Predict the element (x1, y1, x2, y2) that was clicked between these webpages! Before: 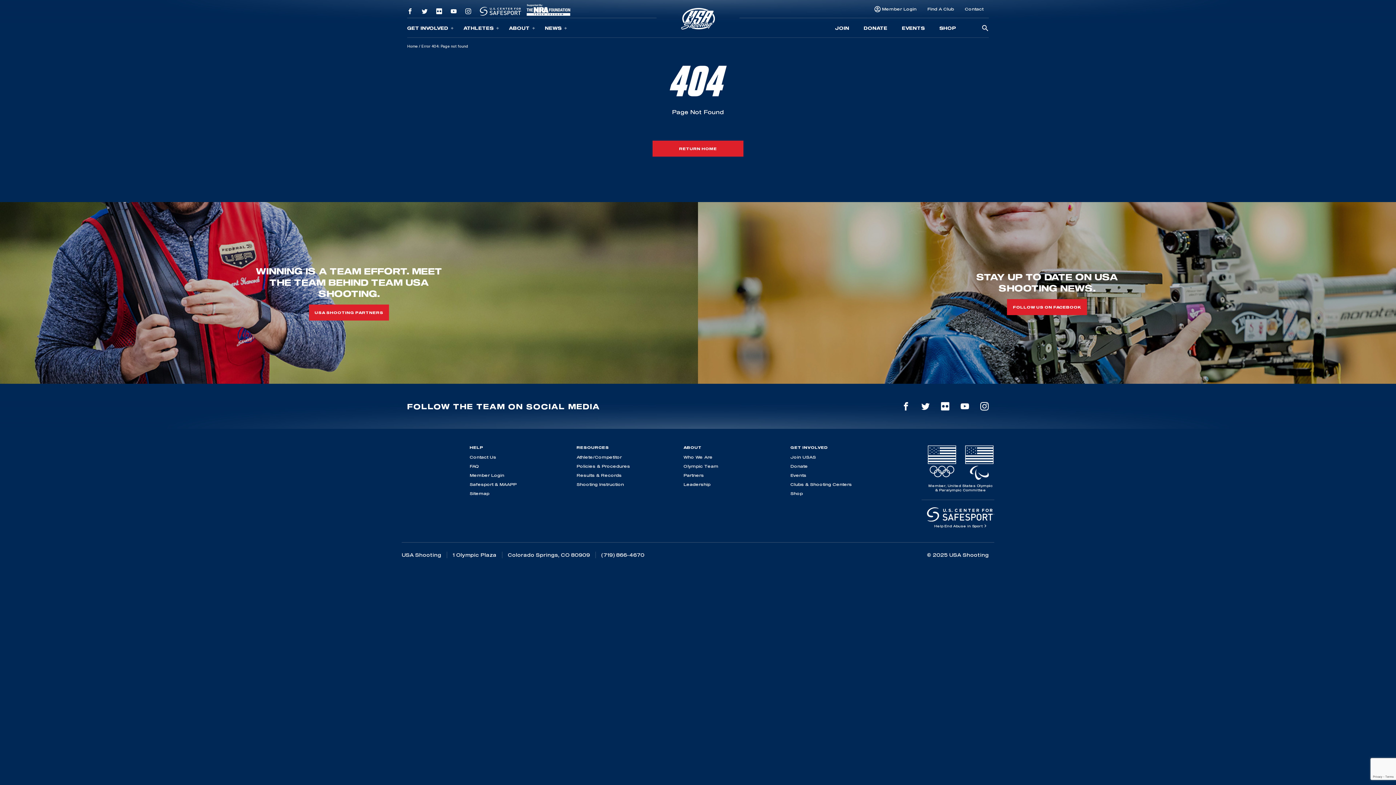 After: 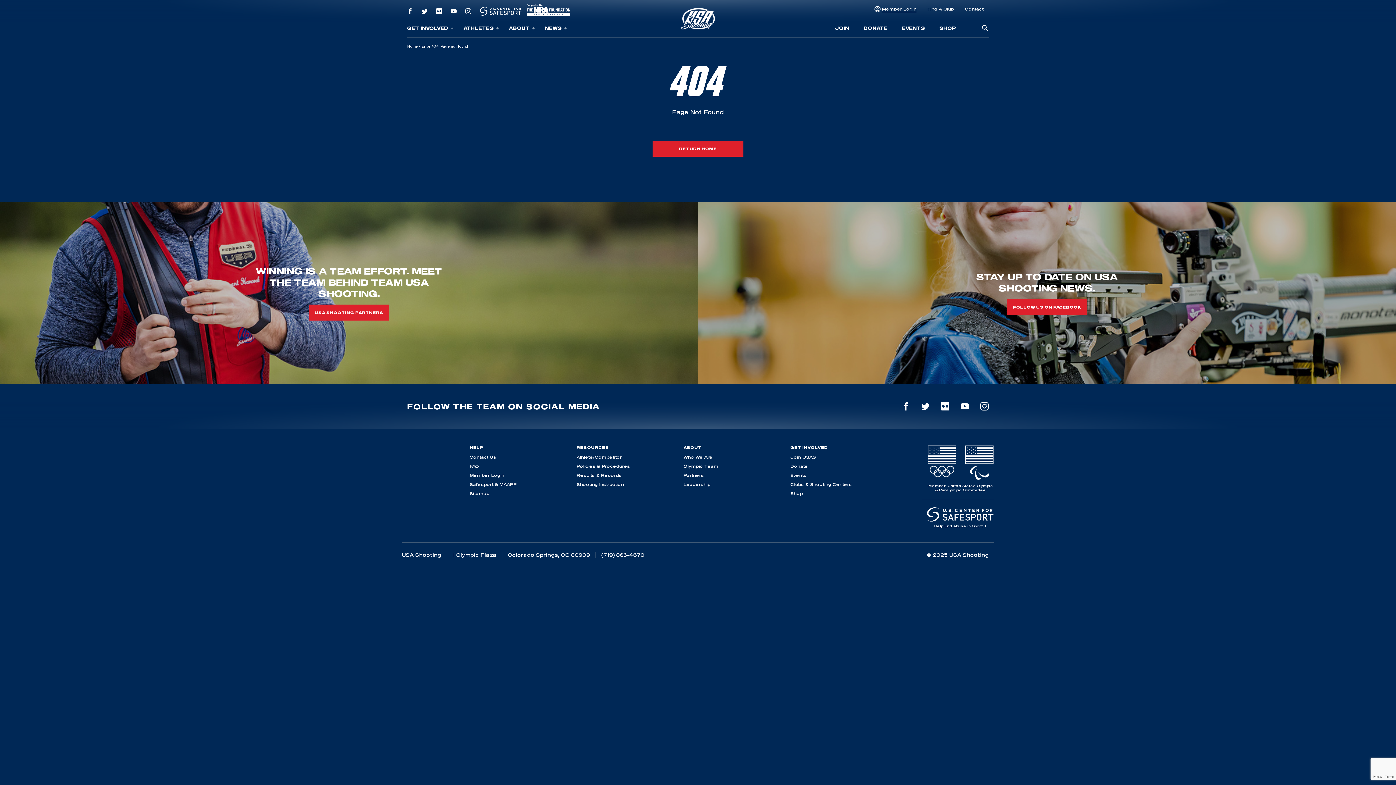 Action: bbox: (882, 6, 916, 11) label: Member Login